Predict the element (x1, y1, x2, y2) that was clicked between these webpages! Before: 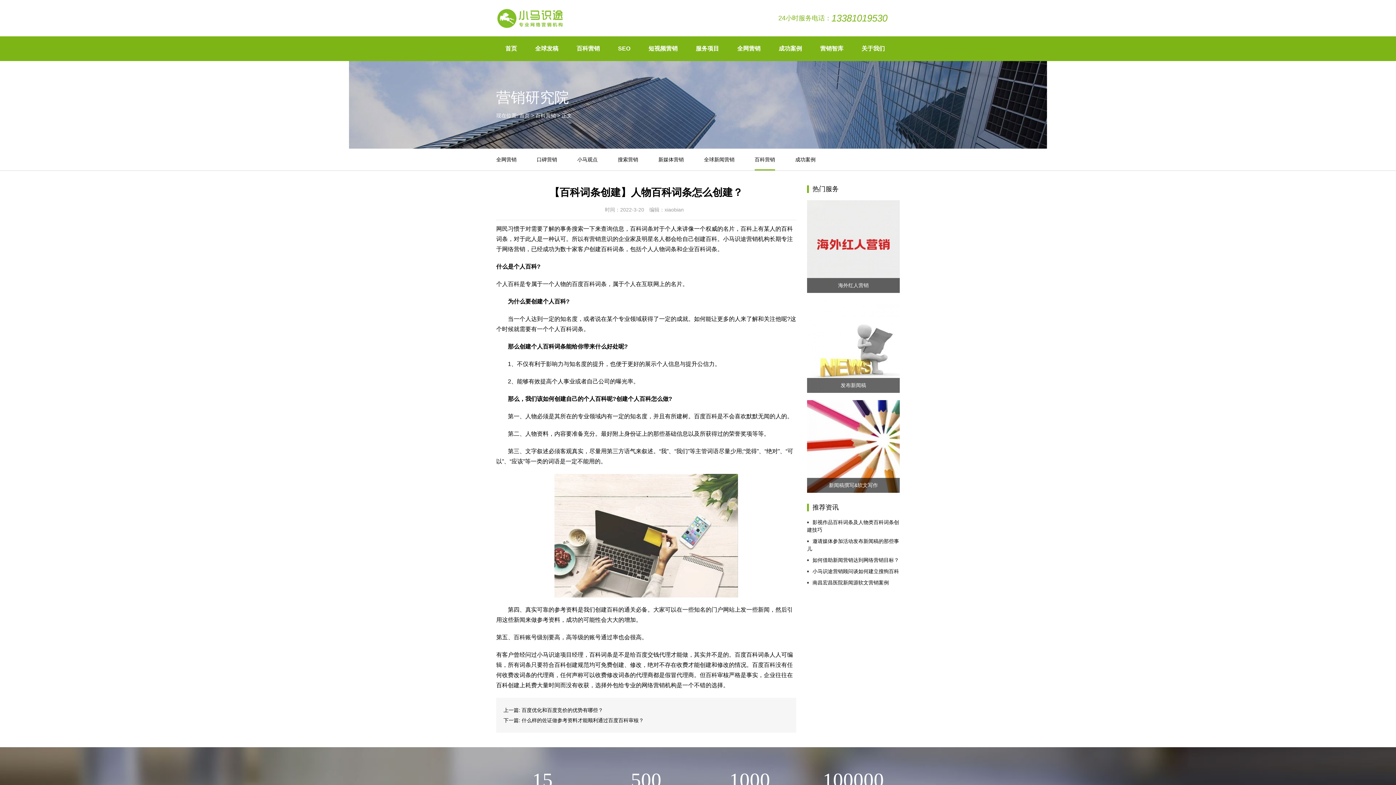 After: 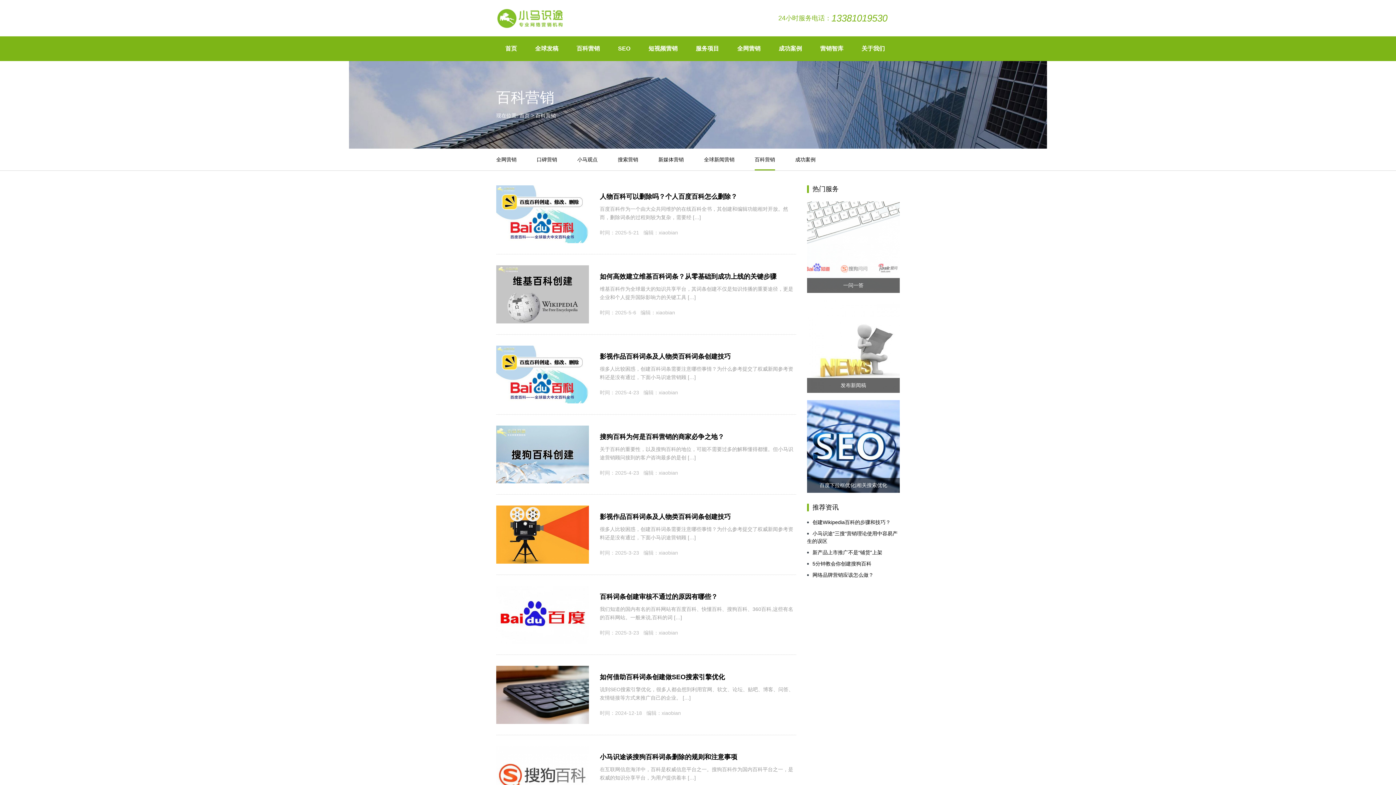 Action: bbox: (535, 112, 556, 118) label: 百科营销